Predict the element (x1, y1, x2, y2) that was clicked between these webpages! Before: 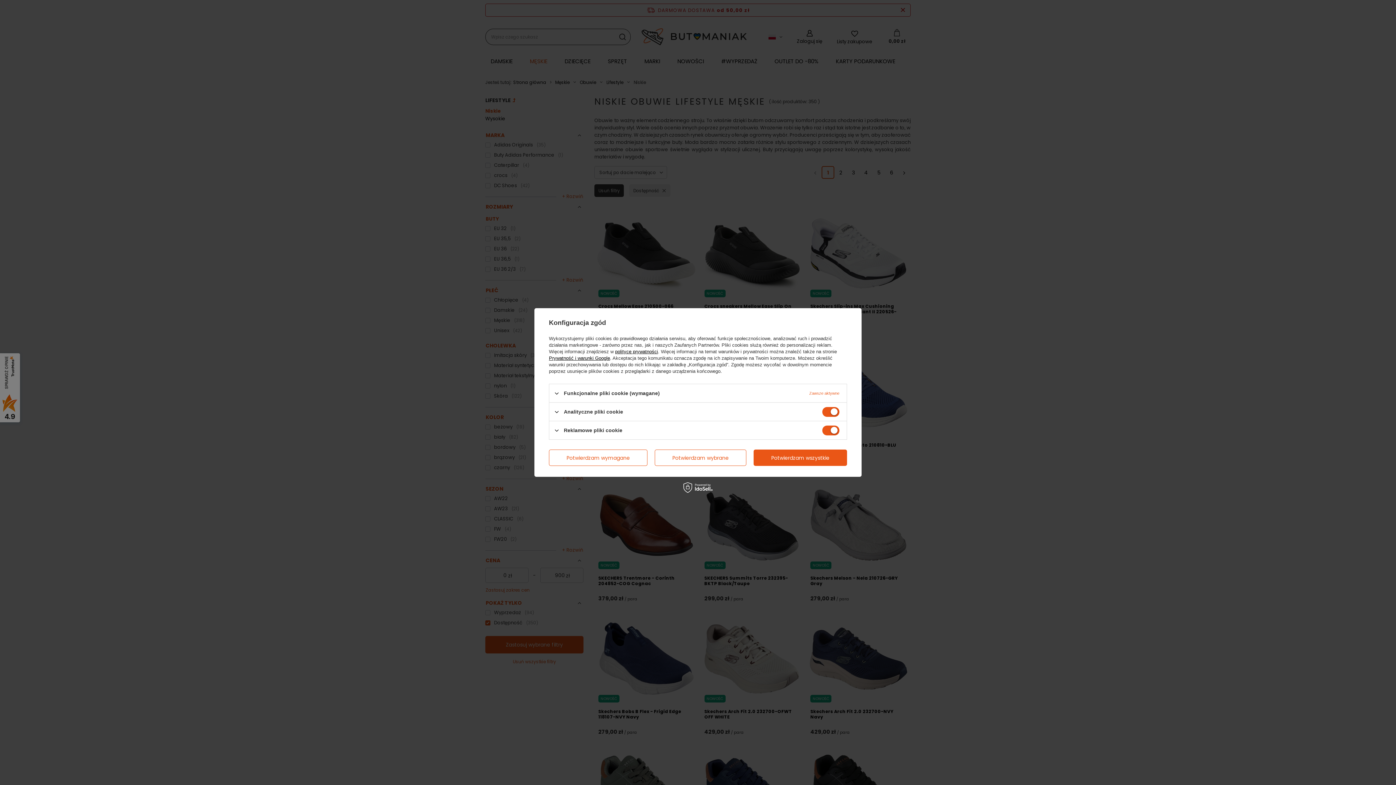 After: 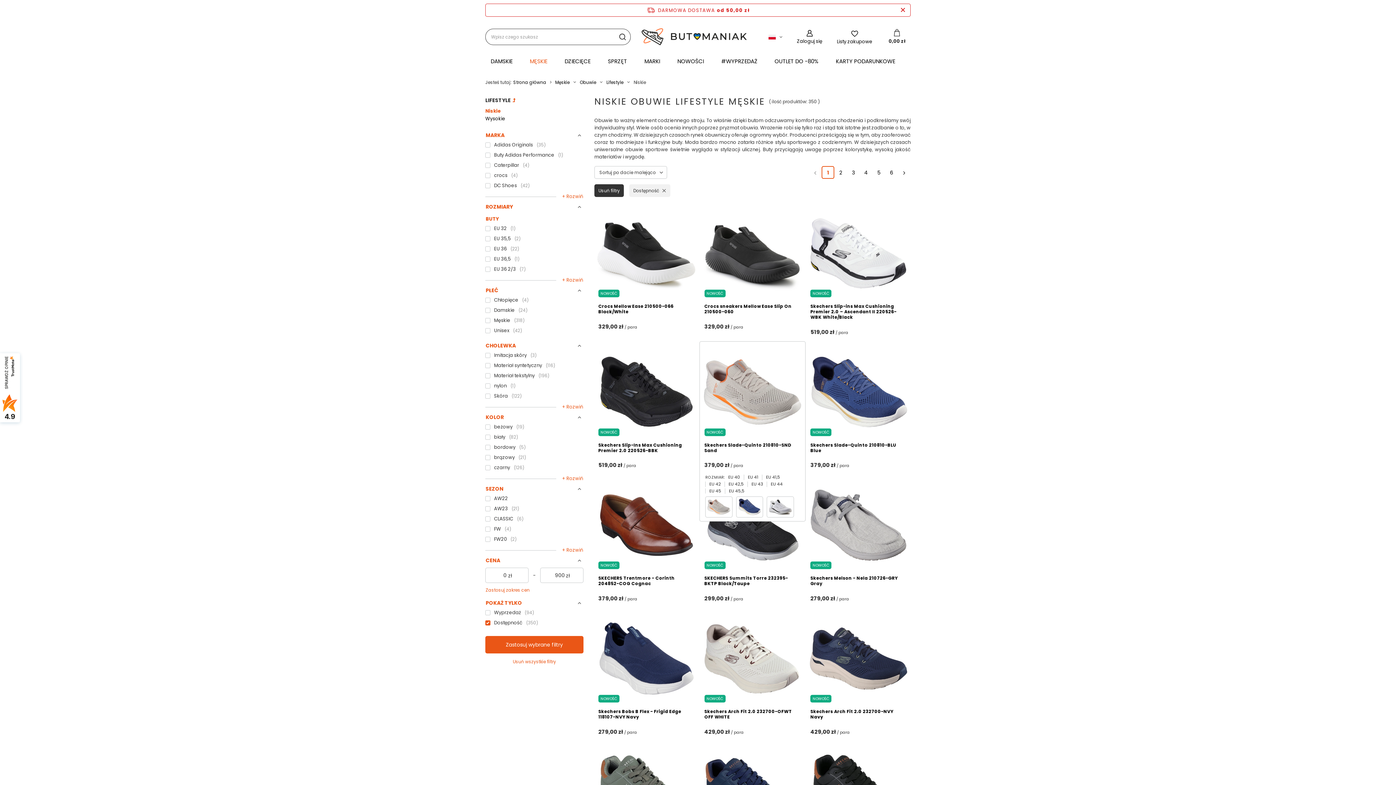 Action: bbox: (654, 449, 746, 466) label: Potwierdzam wybrane